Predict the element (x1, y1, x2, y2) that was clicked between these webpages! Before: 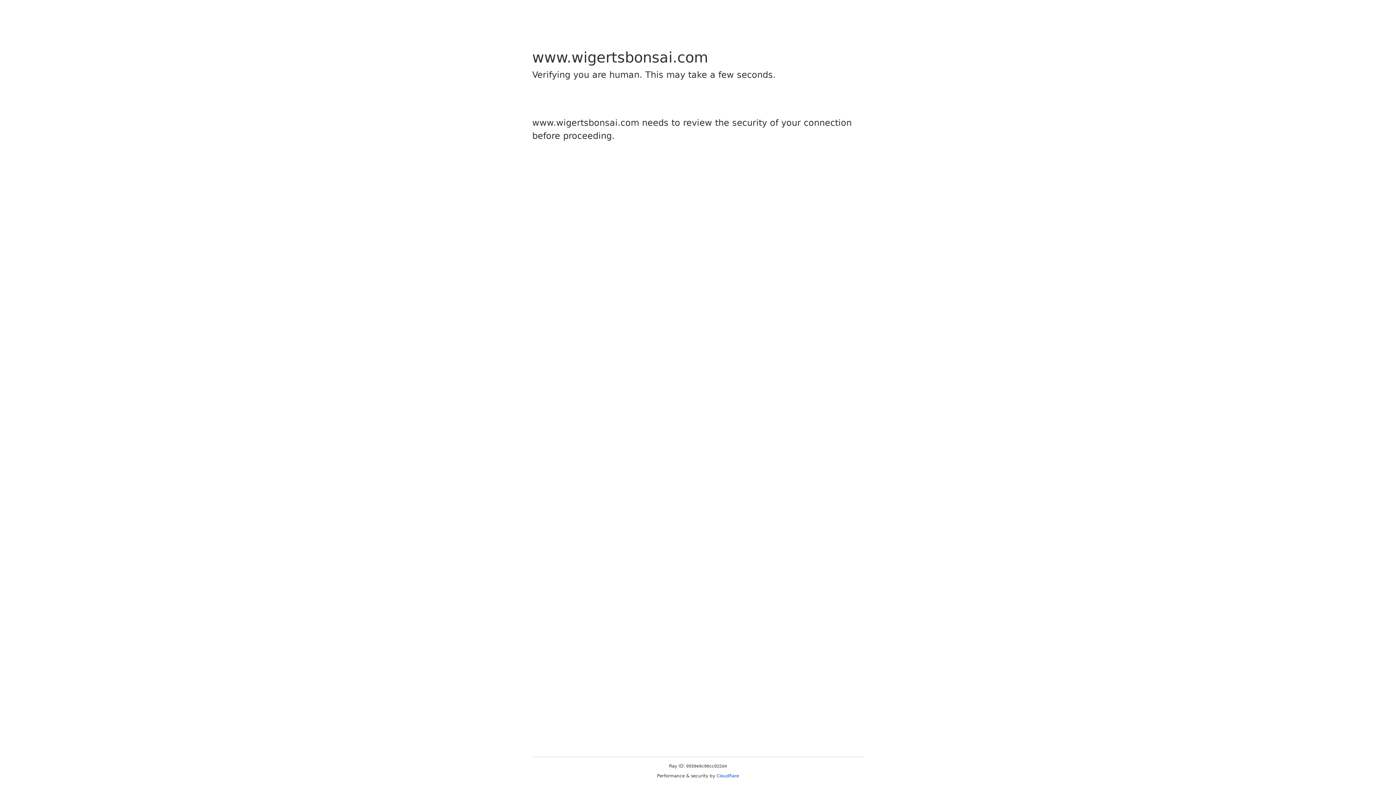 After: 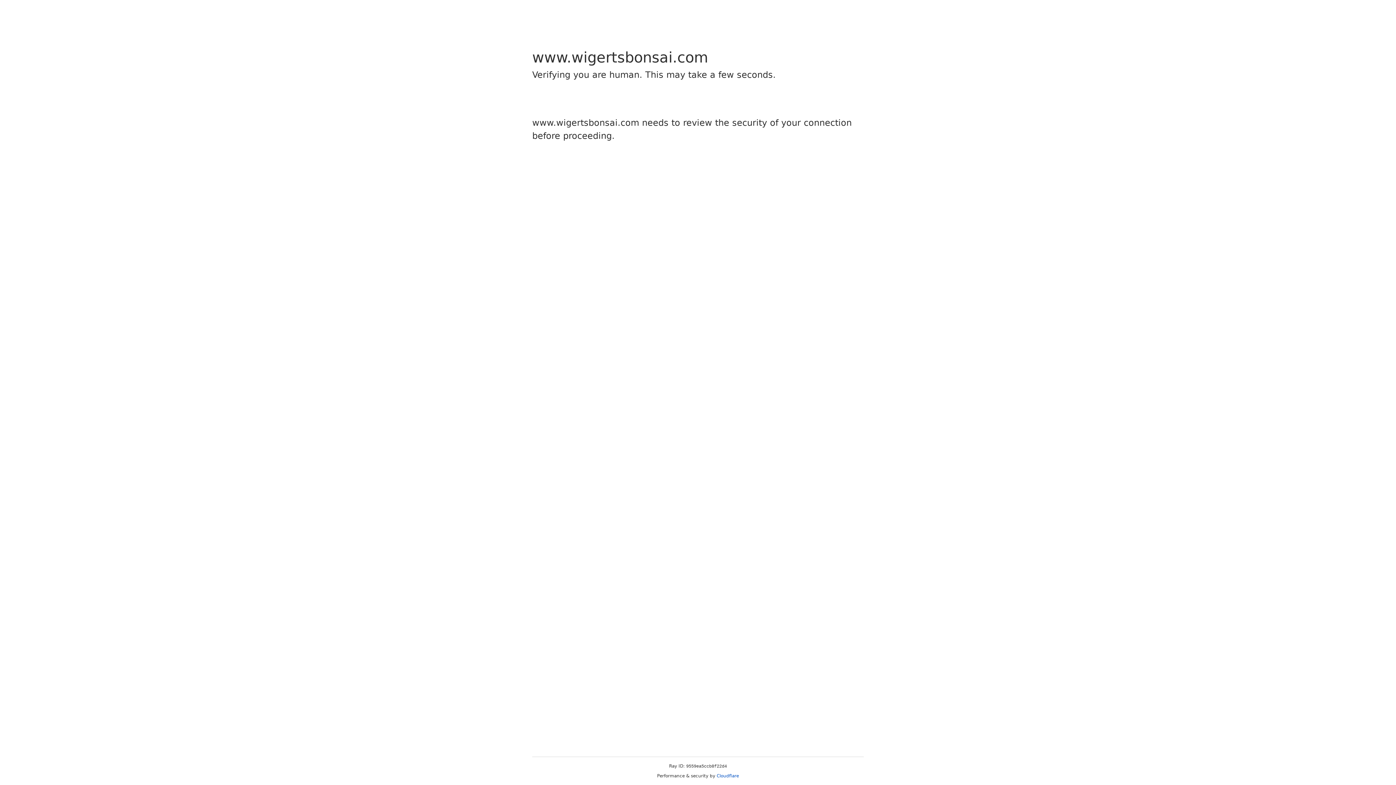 Action: bbox: (716, 773, 739, 778) label: Cloudflare